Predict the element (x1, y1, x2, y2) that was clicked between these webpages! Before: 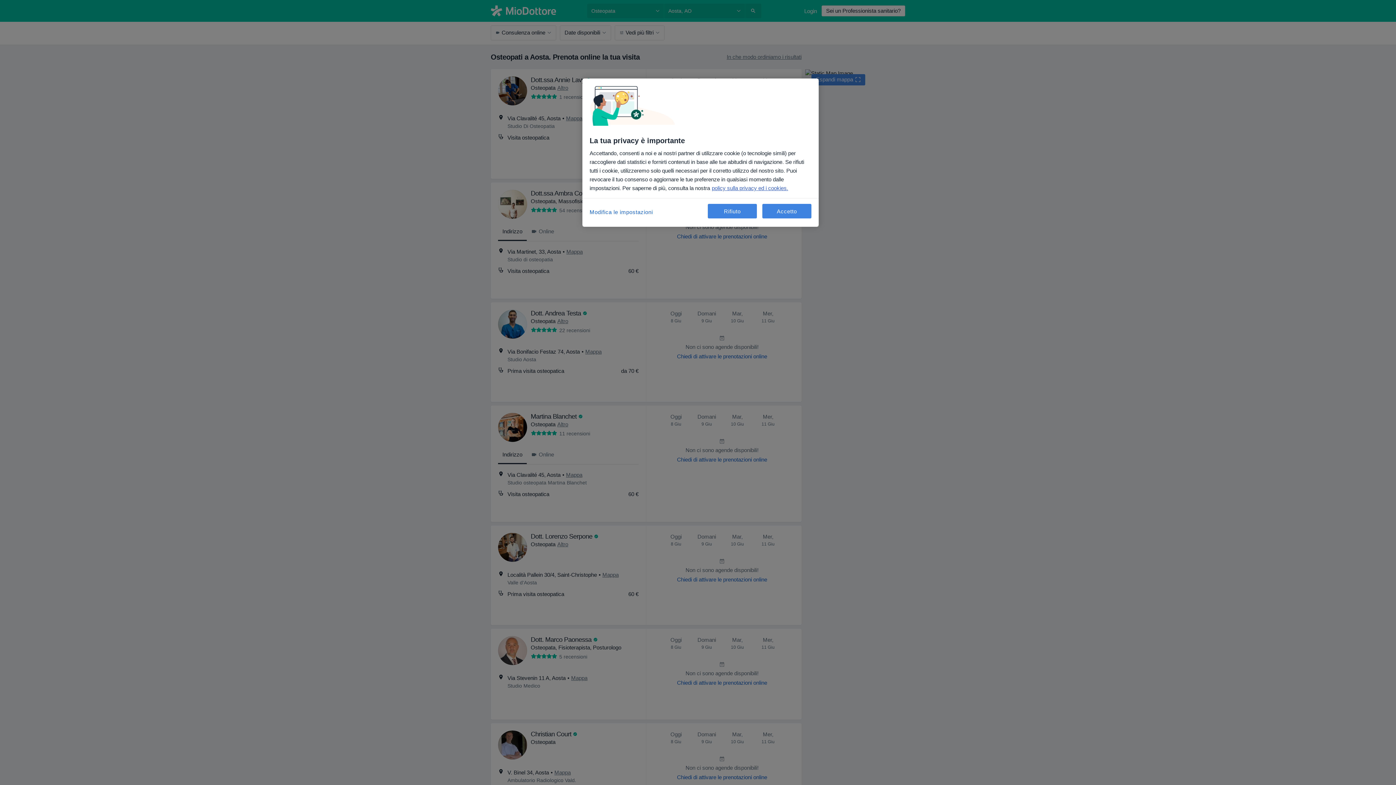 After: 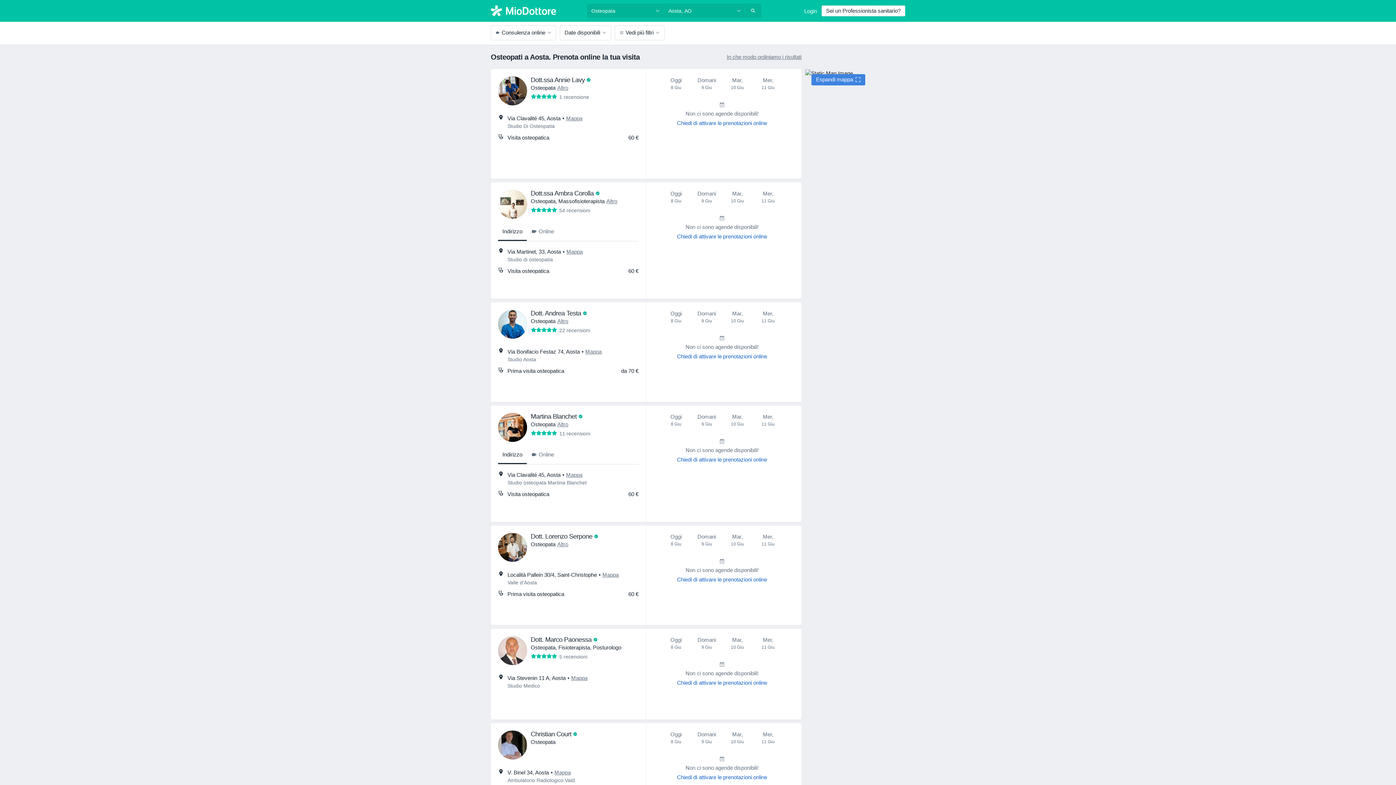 Action: label: Accetto bbox: (762, 204, 811, 218)